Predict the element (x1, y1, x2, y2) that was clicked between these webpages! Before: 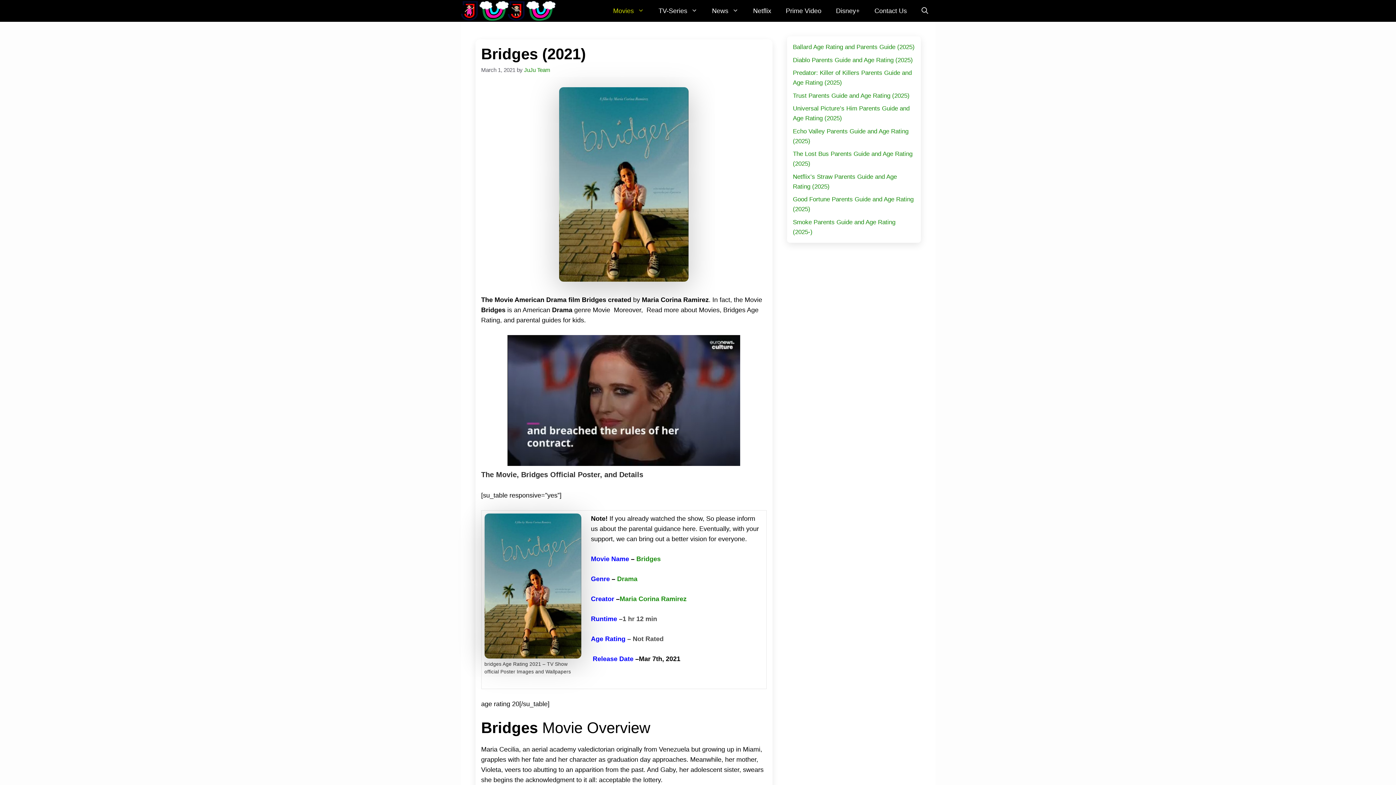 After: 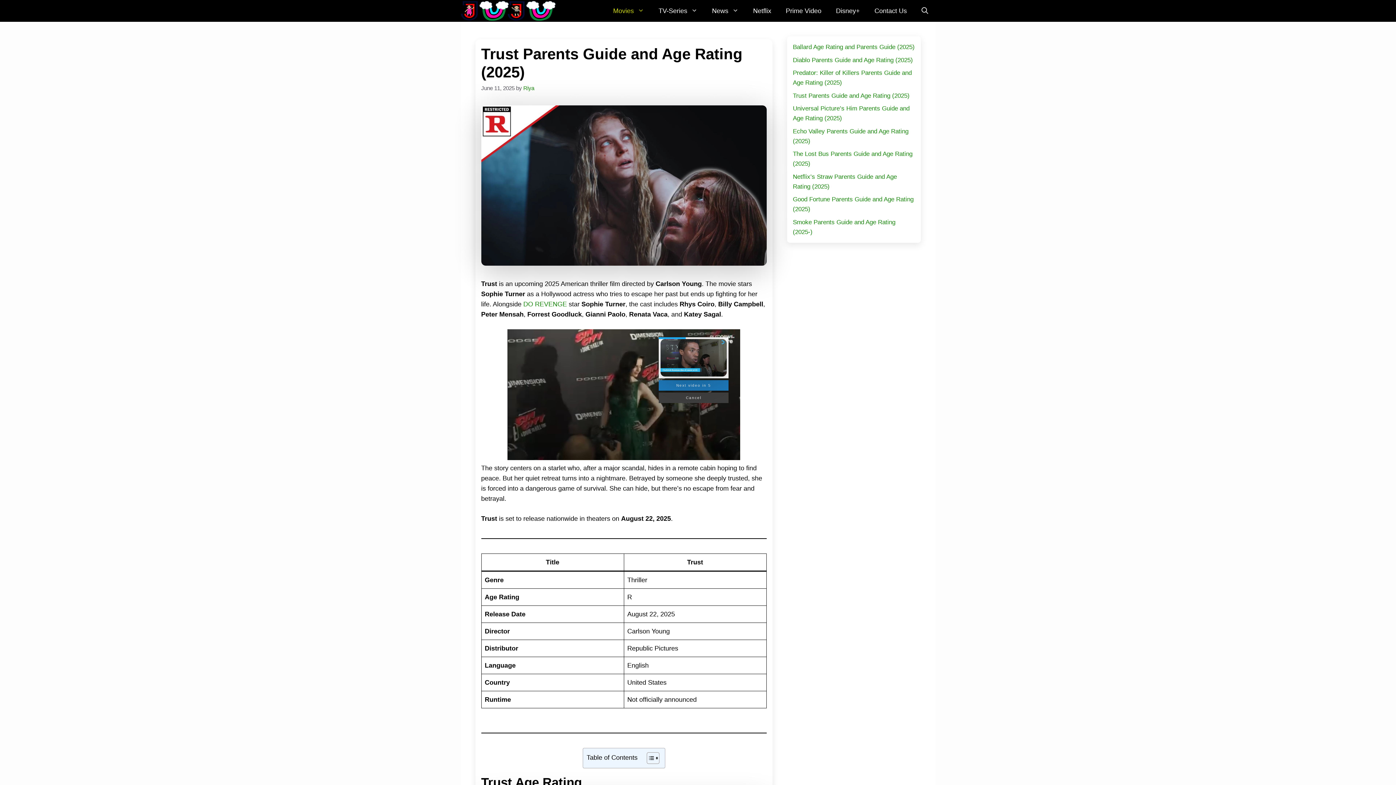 Action: bbox: (793, 92, 909, 99) label: Trust Parents Guide and Age Rating (2025)